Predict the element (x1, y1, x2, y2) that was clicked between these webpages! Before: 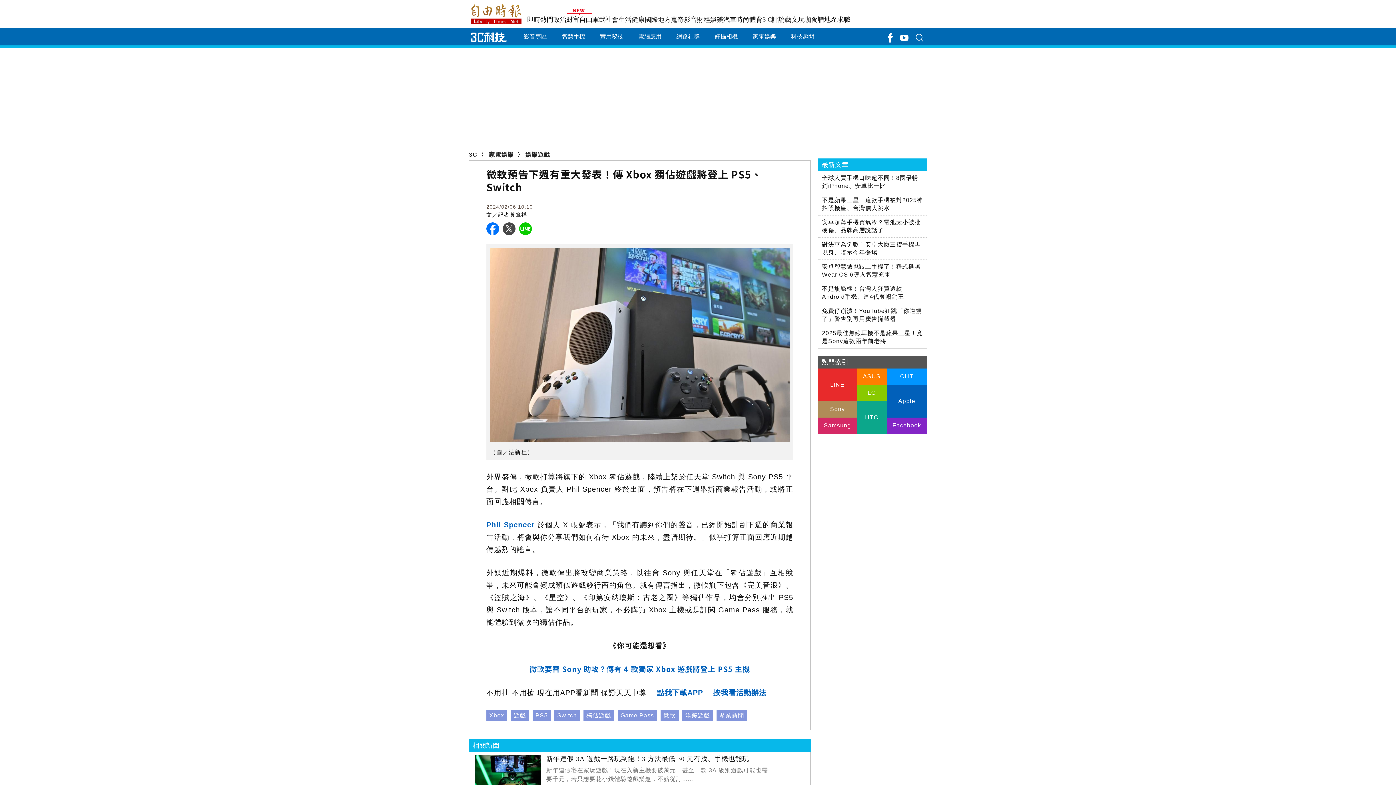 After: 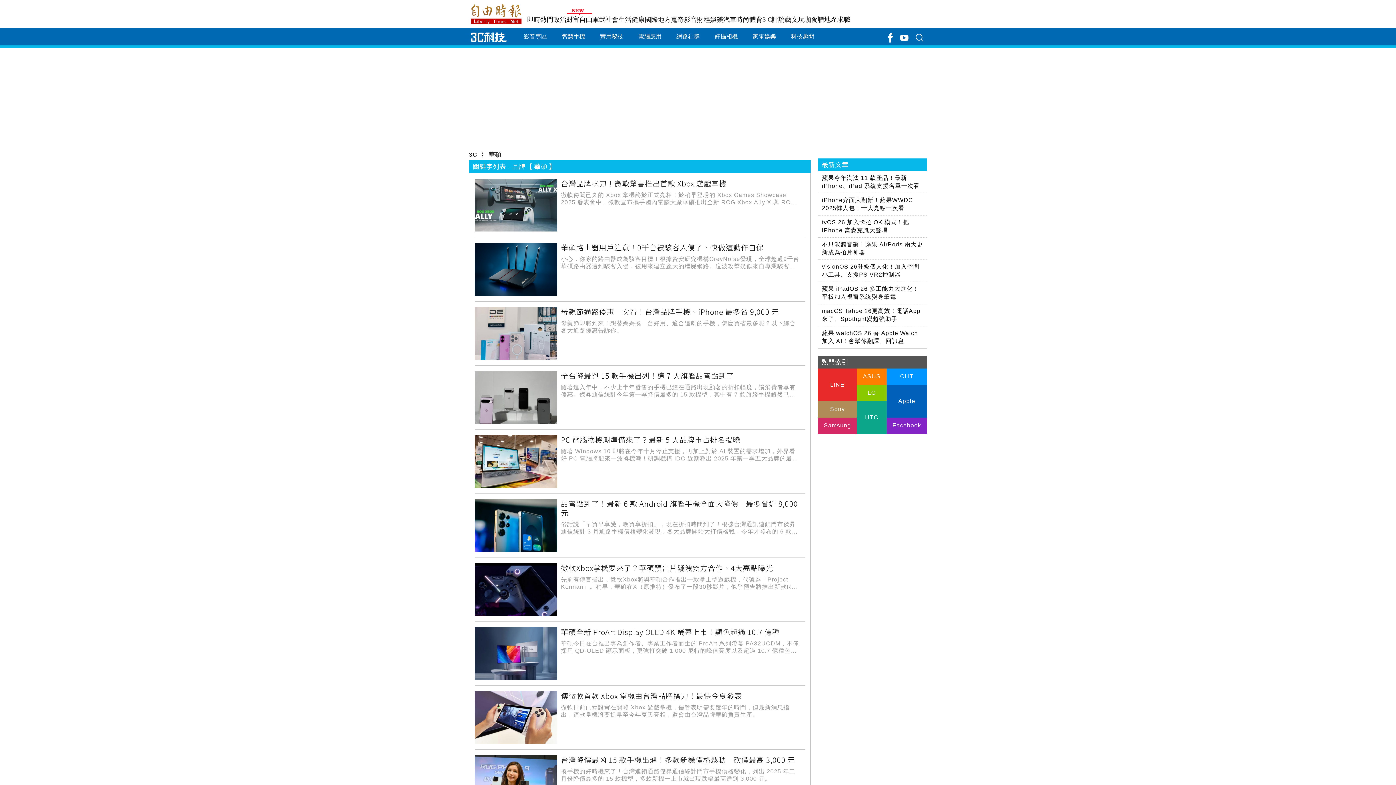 Action: label: ASUS bbox: (857, 368, 886, 384)